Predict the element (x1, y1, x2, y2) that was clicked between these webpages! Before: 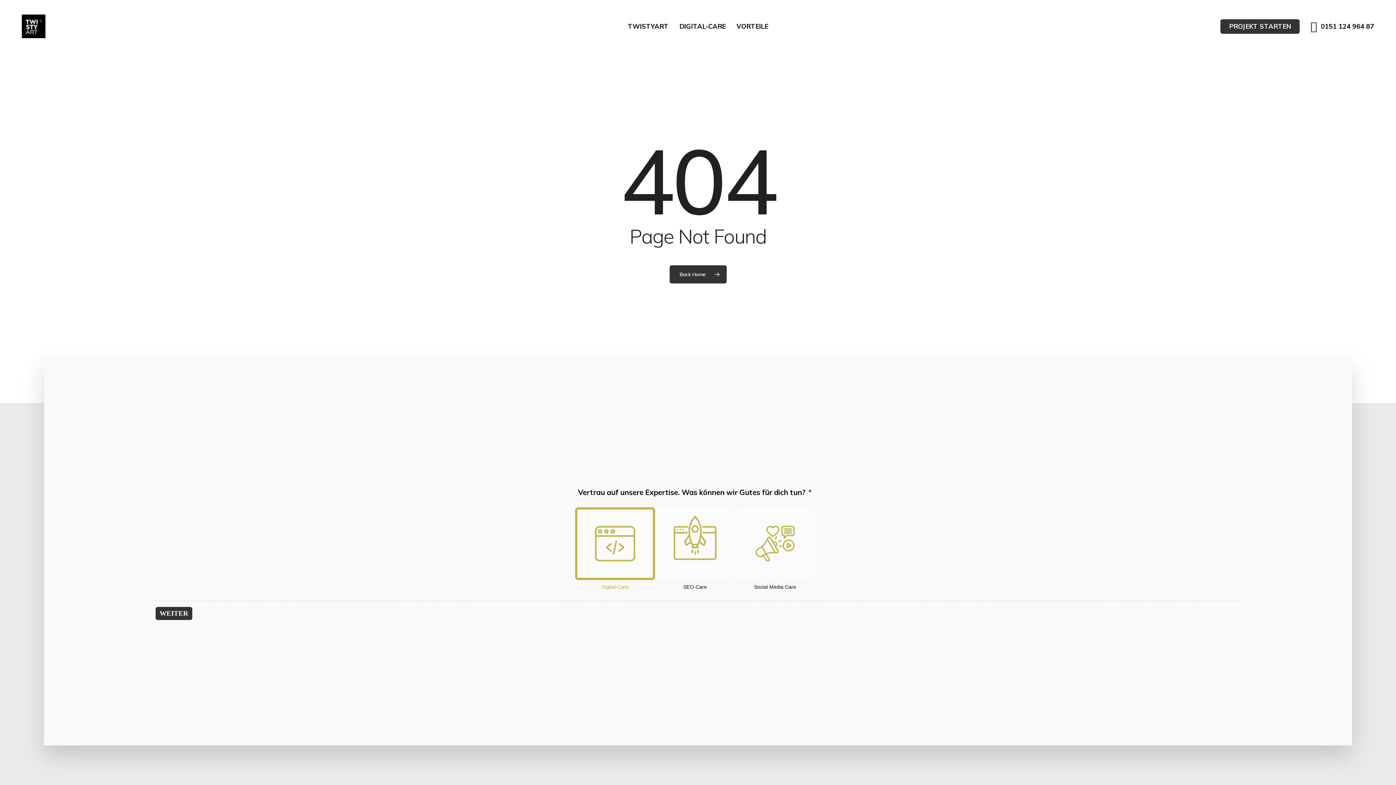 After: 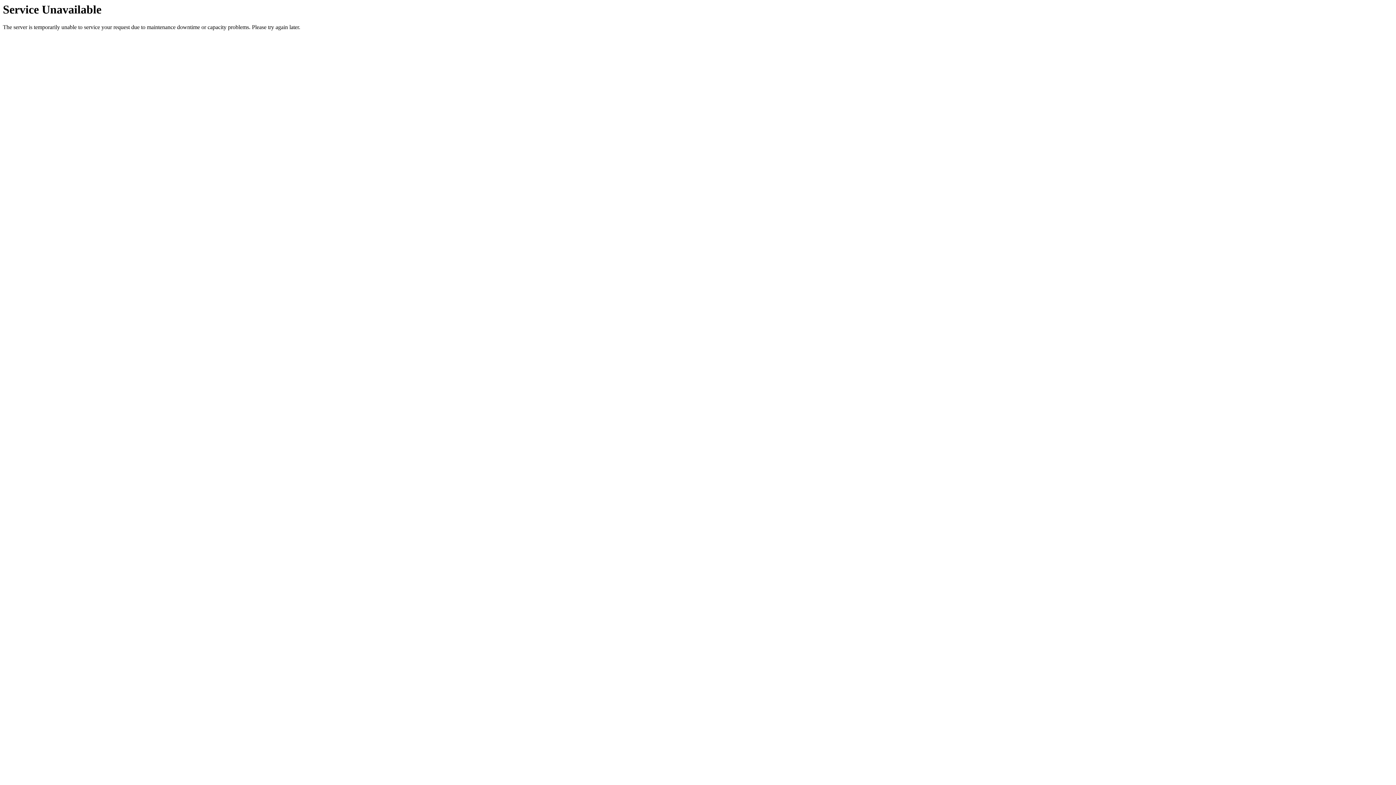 Action: bbox: (1220, 19, 1300, 33) label: PROJEKT STARTEN